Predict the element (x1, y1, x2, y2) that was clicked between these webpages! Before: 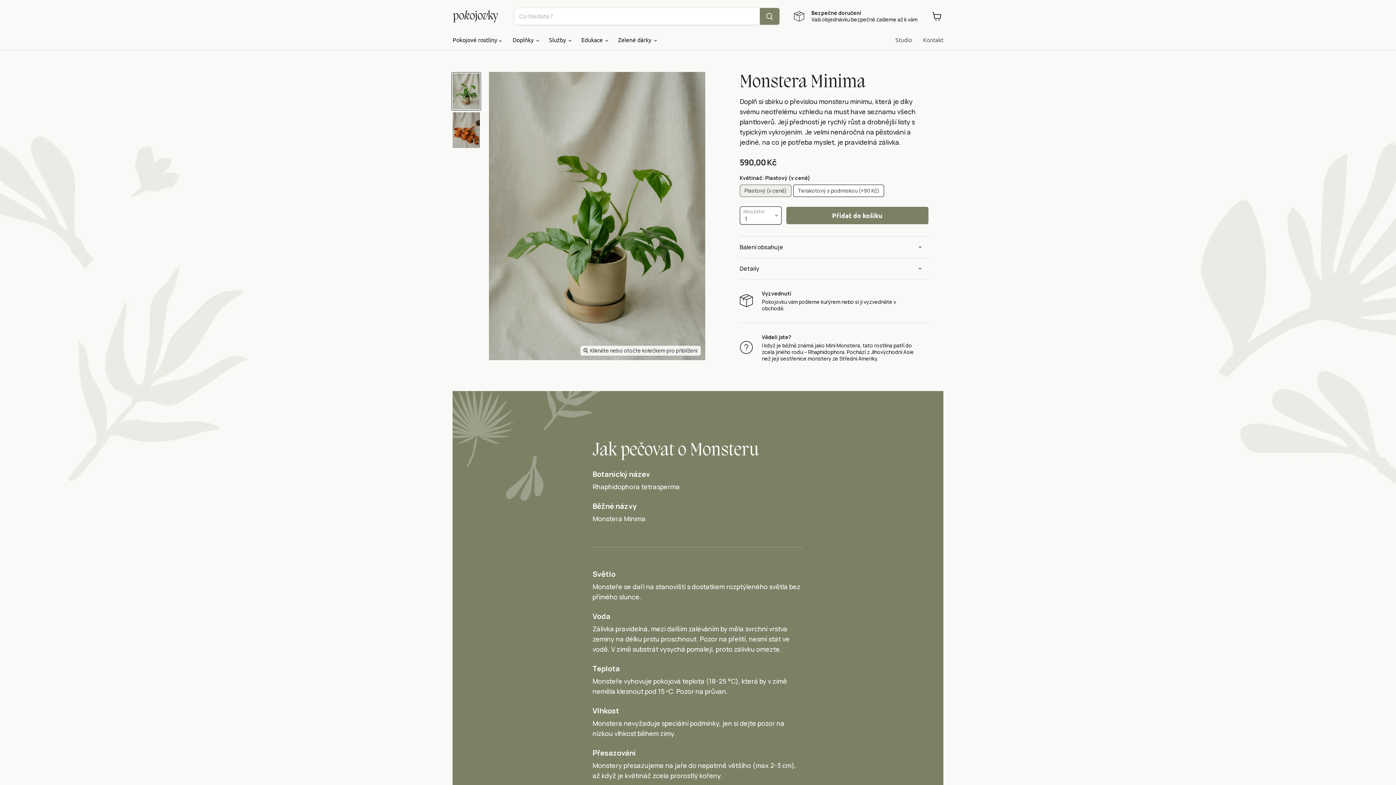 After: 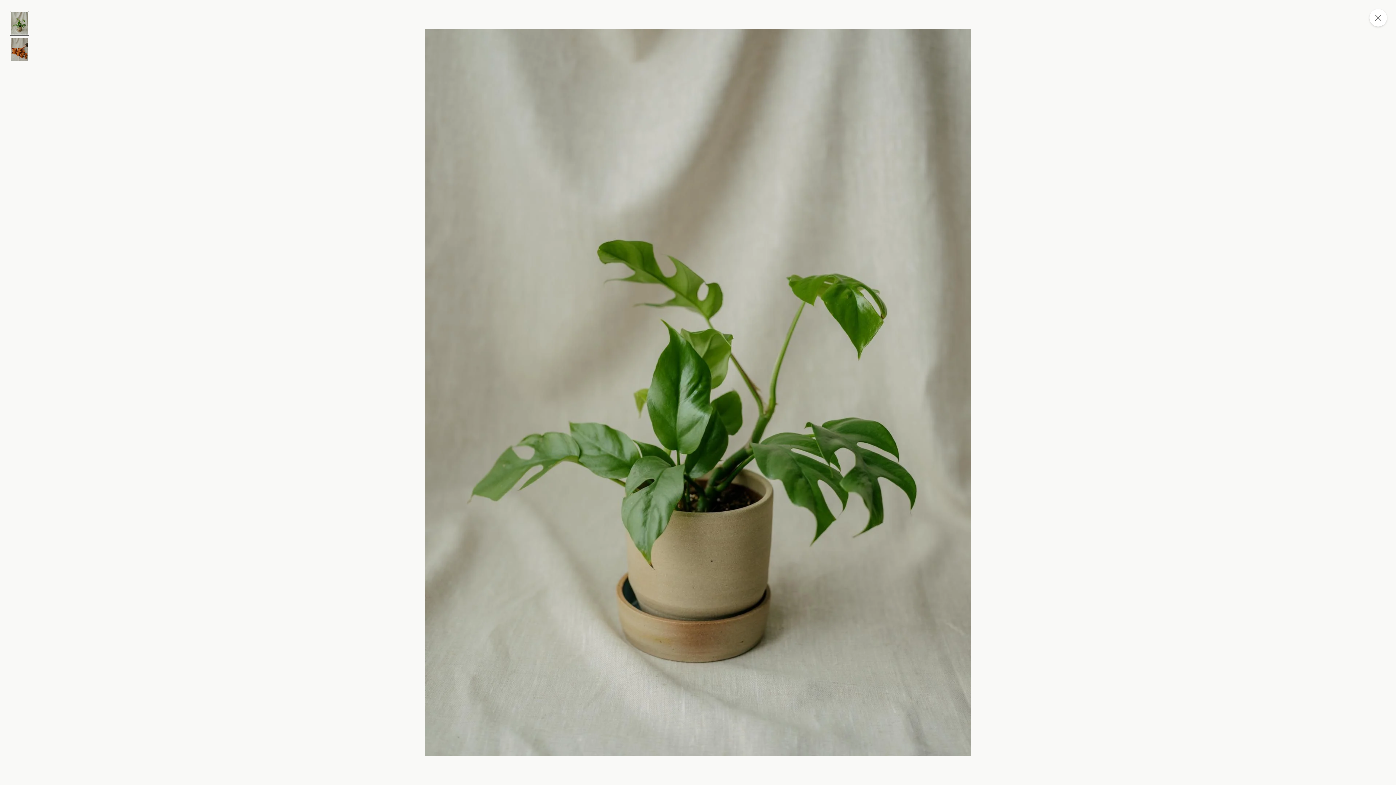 Action: label: Klikněte nebo otočte kolečkem pro přiblížení bbox: (580, 345, 701, 356)